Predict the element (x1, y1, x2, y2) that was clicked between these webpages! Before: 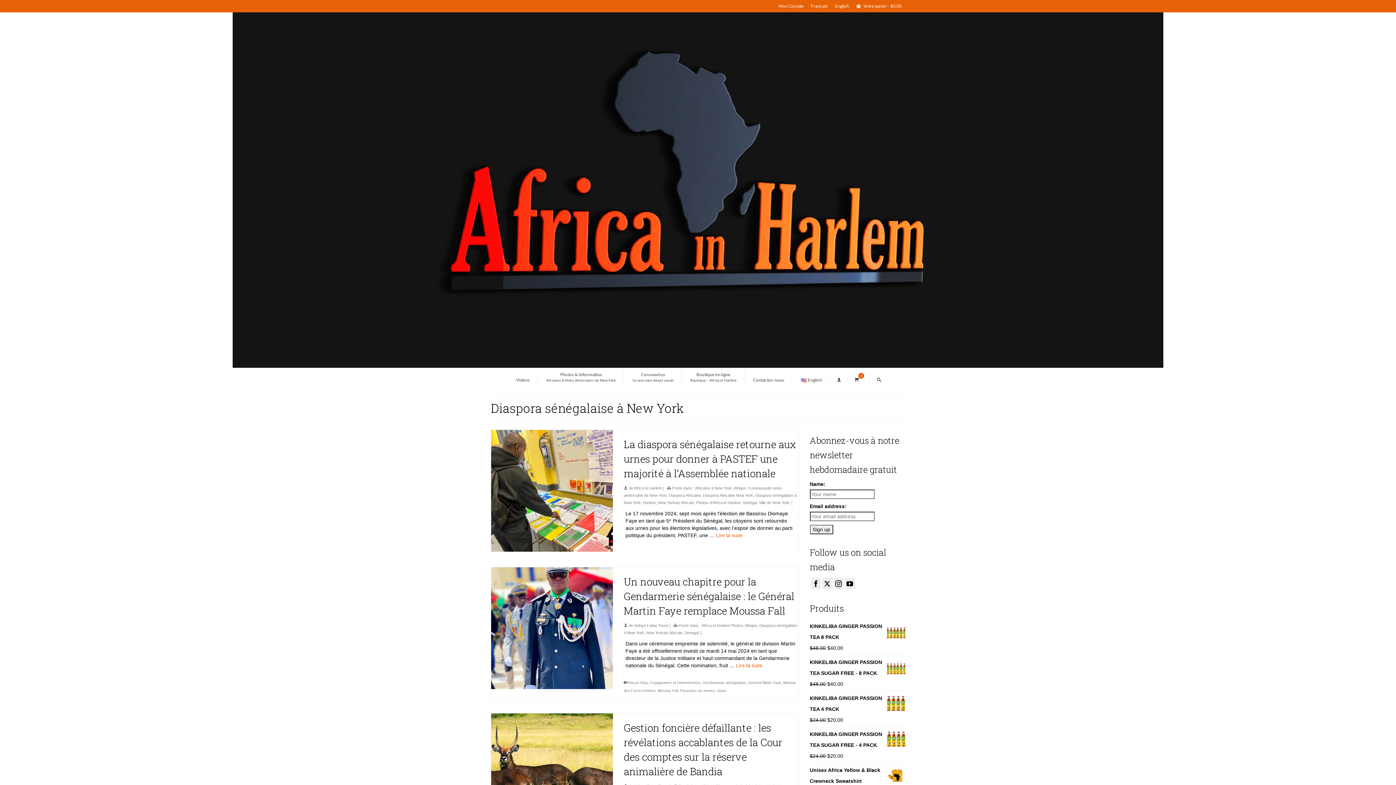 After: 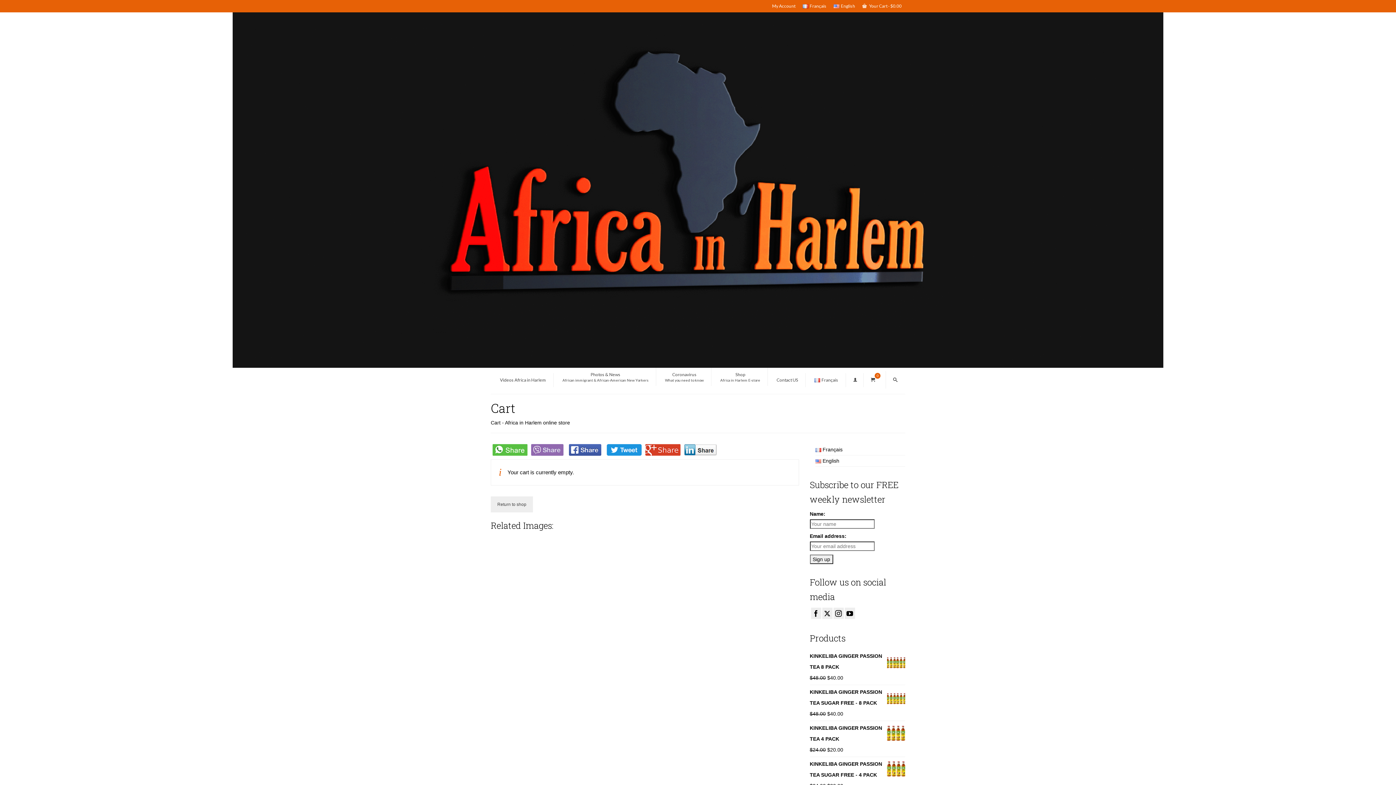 Action: label: 0 bbox: (849, 371, 869, 388)